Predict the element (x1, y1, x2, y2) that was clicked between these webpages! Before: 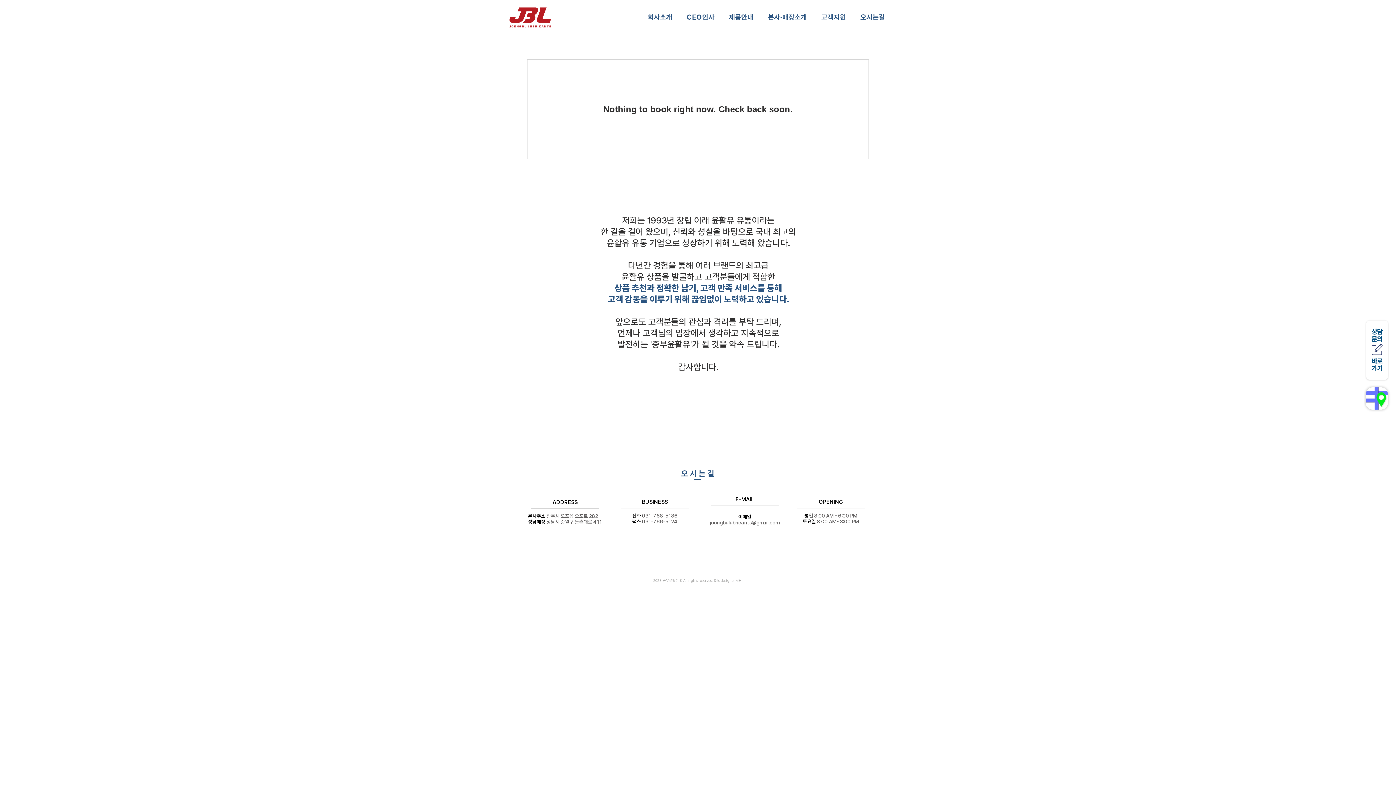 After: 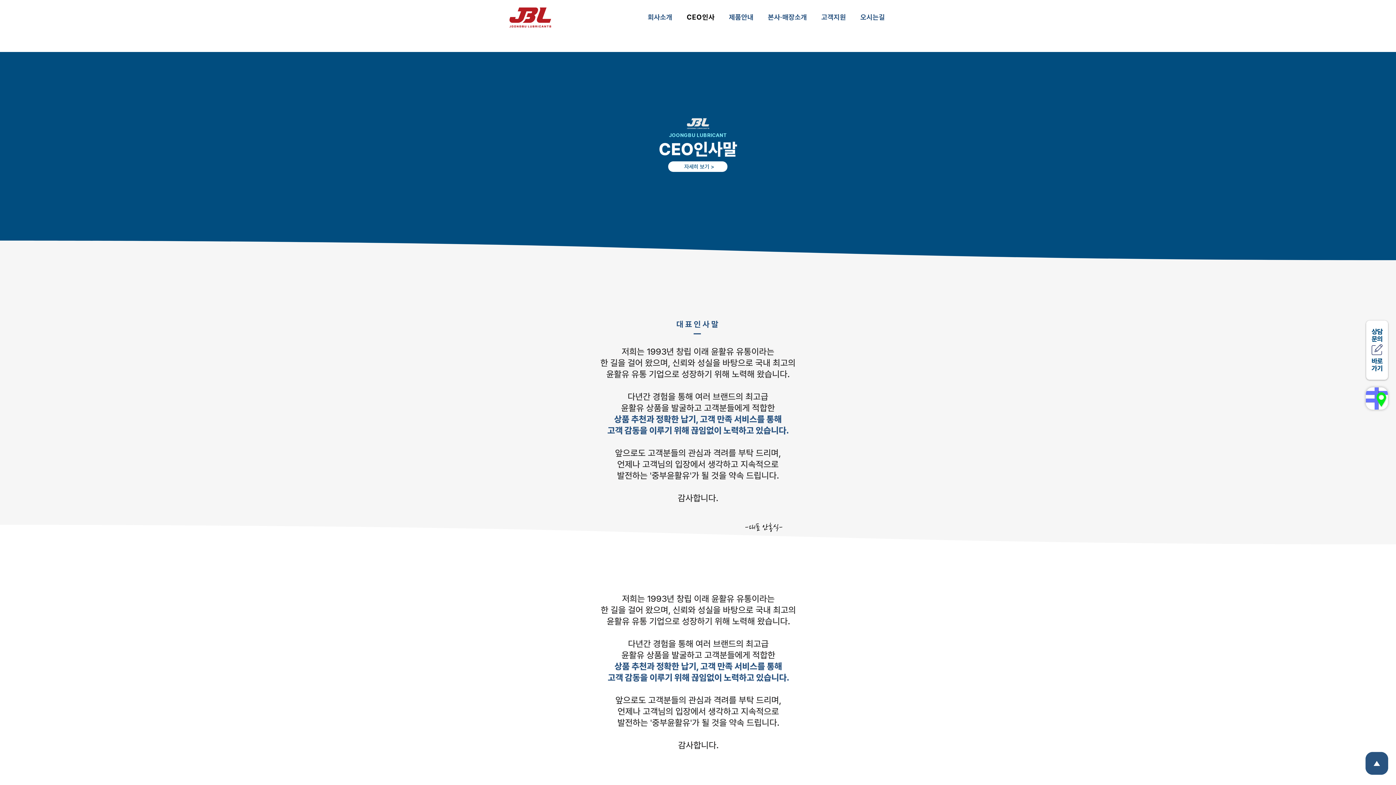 Action: bbox: (681, 9, 720, 25) label: CEO인사